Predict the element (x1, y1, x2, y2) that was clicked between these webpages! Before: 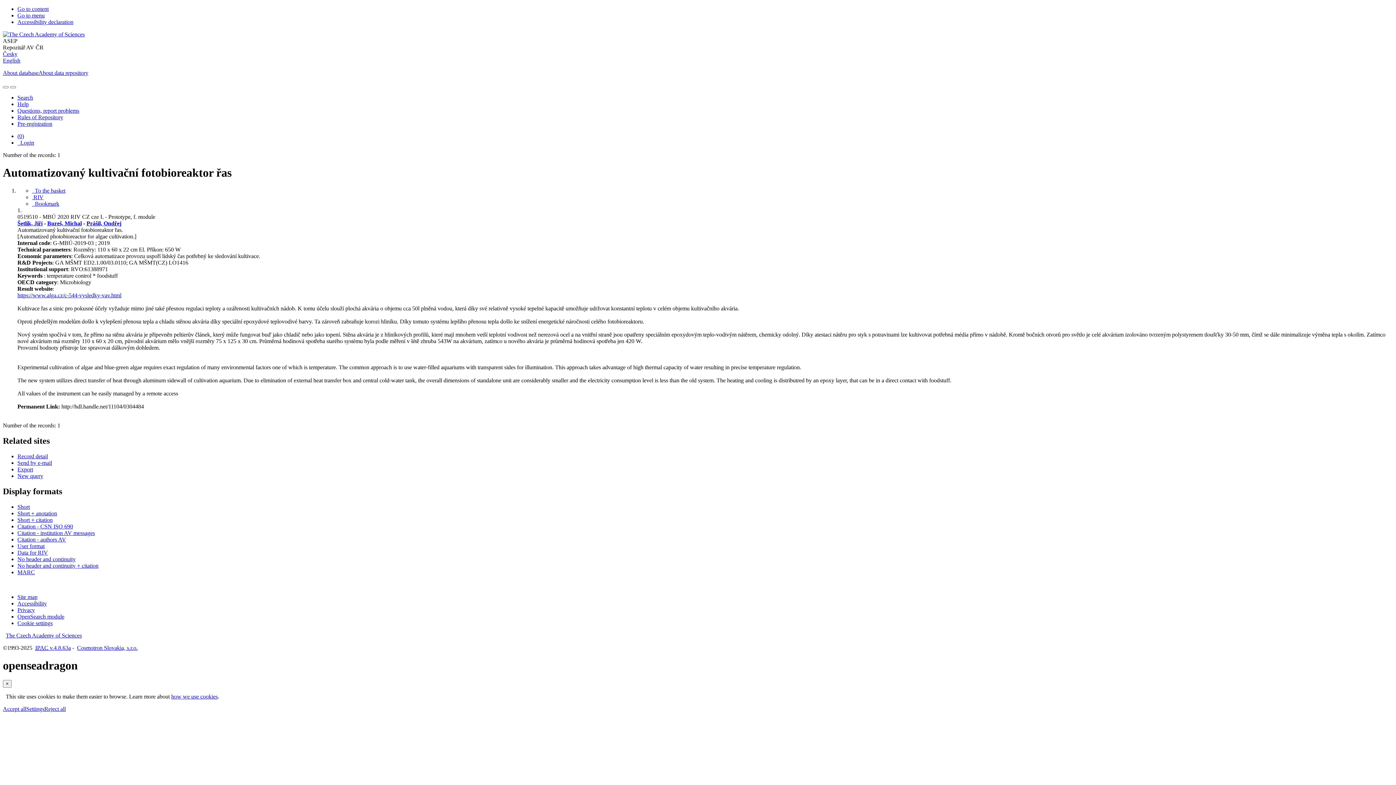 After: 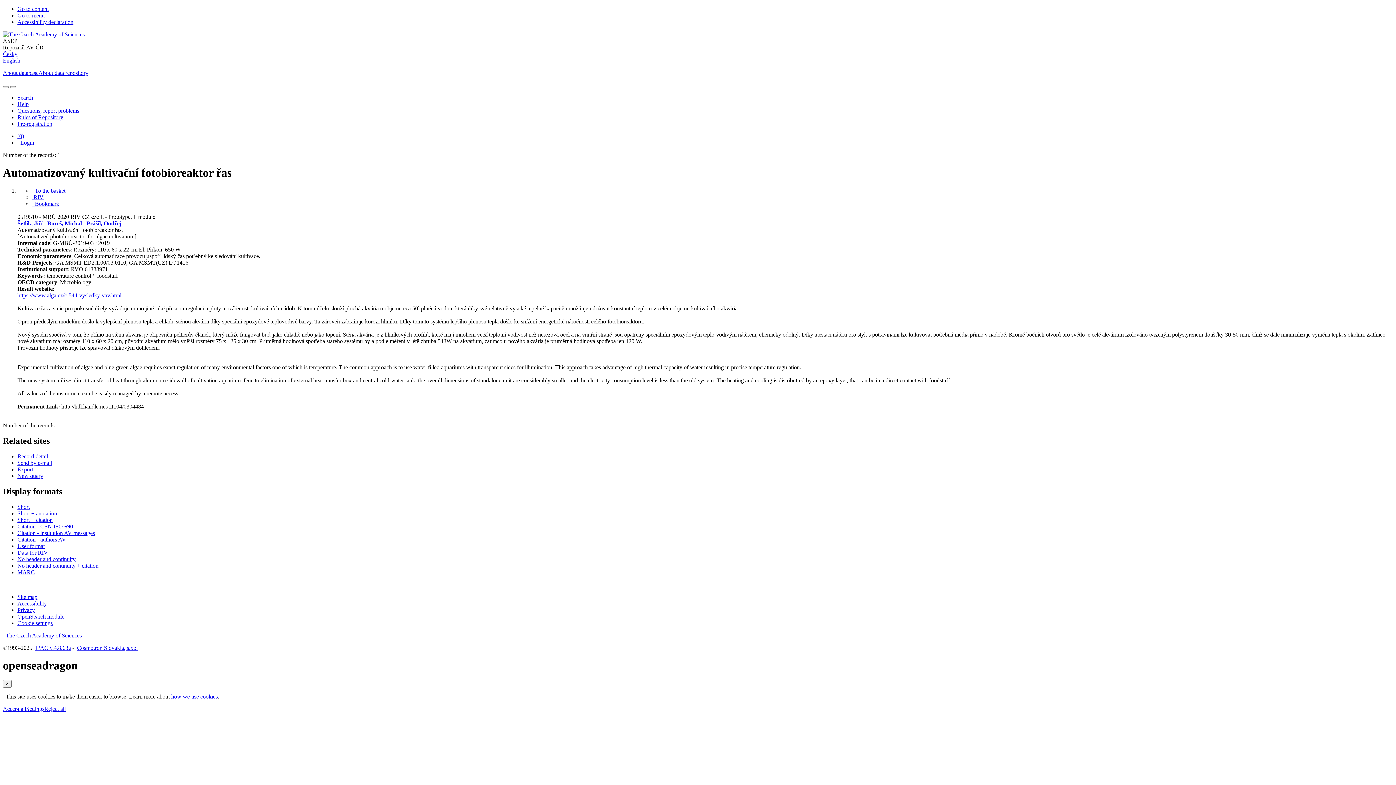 Action: label: Bureš, Michal bbox: (47, 220, 81, 226)